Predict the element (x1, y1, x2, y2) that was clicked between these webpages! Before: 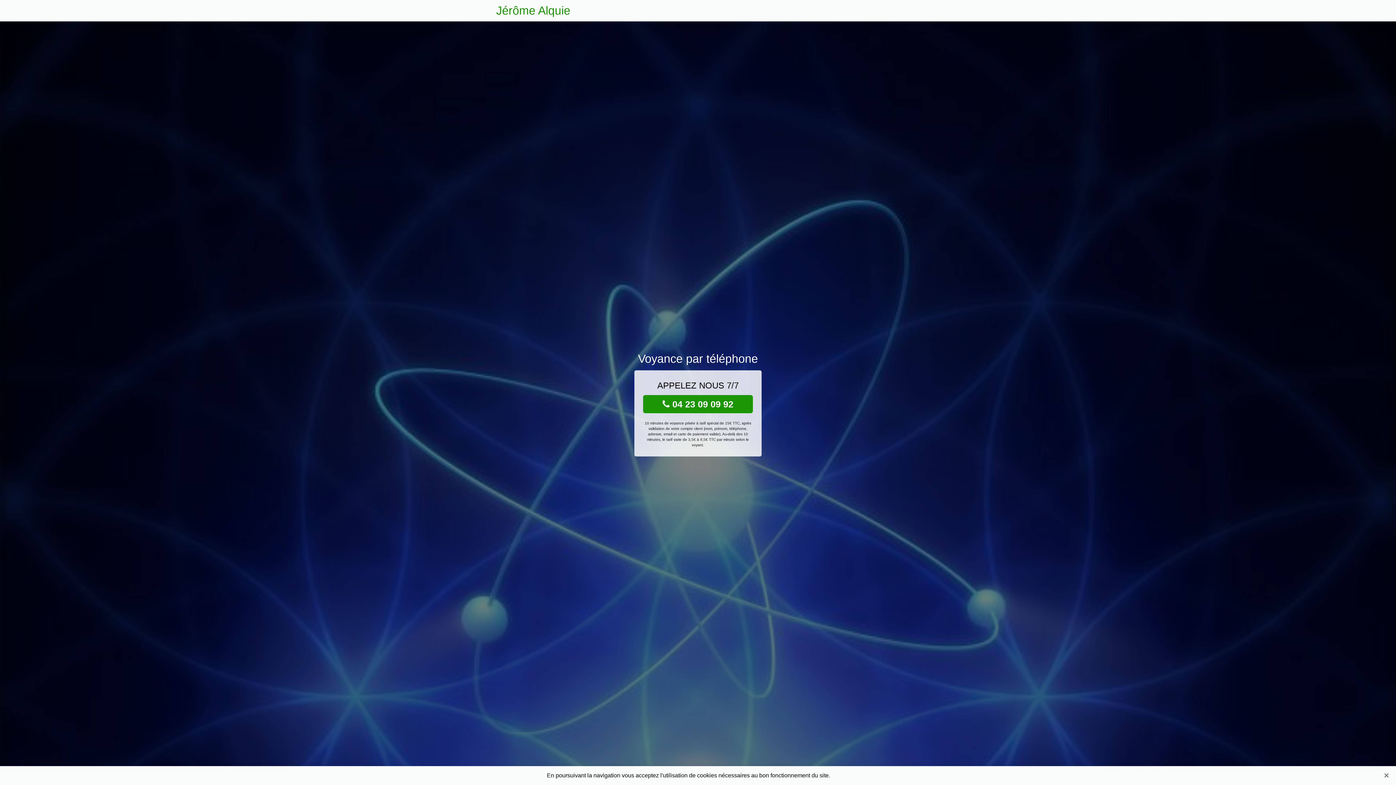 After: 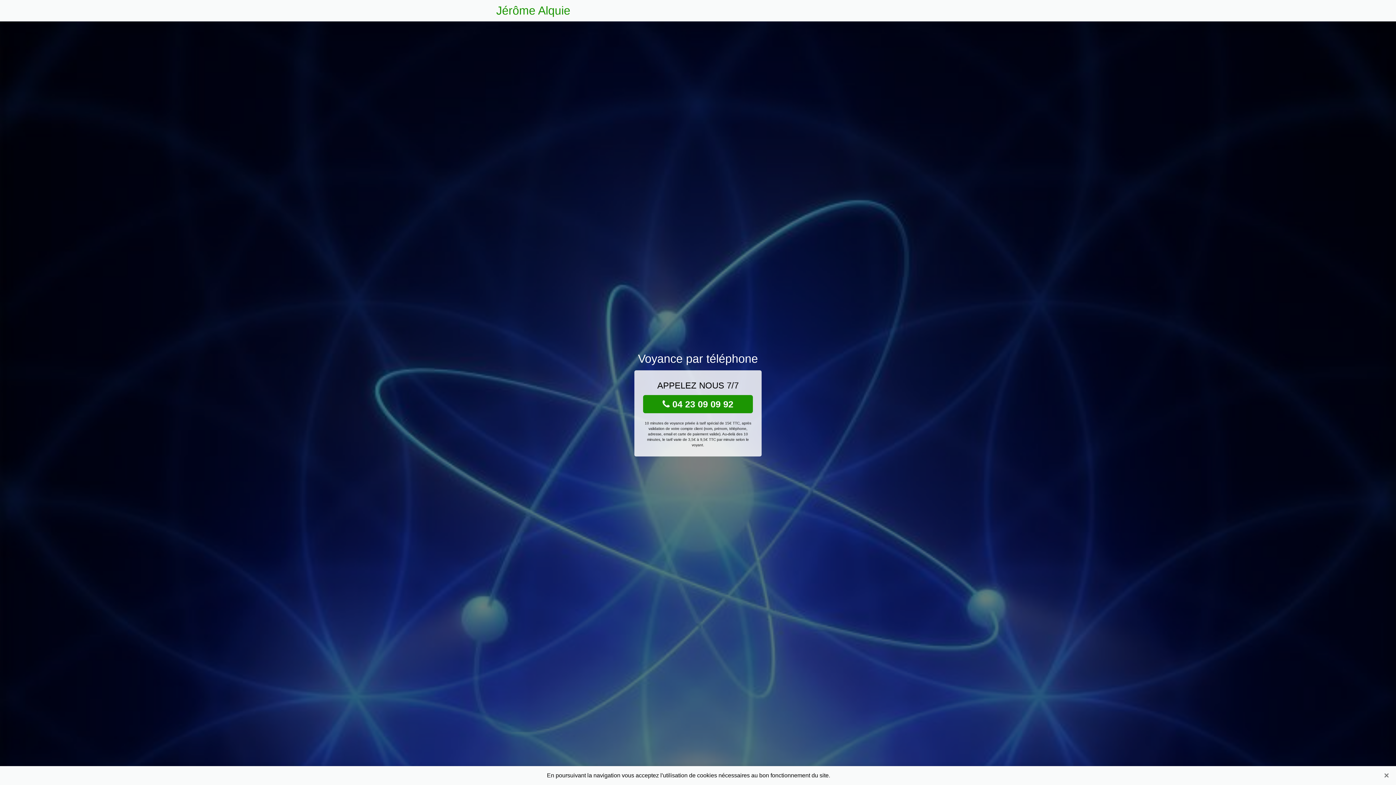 Action: bbox: (643, 395, 753, 413) label:  04 23 09 09 92